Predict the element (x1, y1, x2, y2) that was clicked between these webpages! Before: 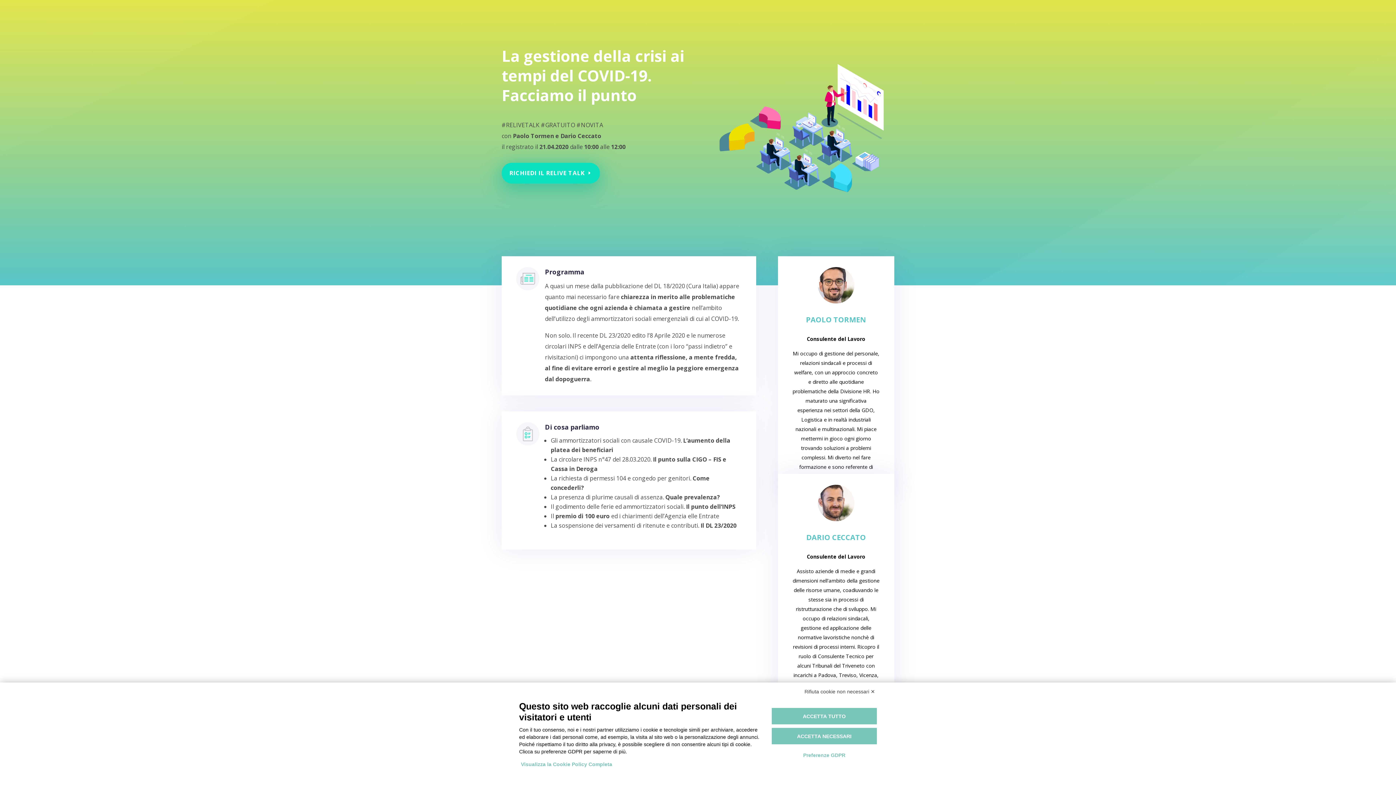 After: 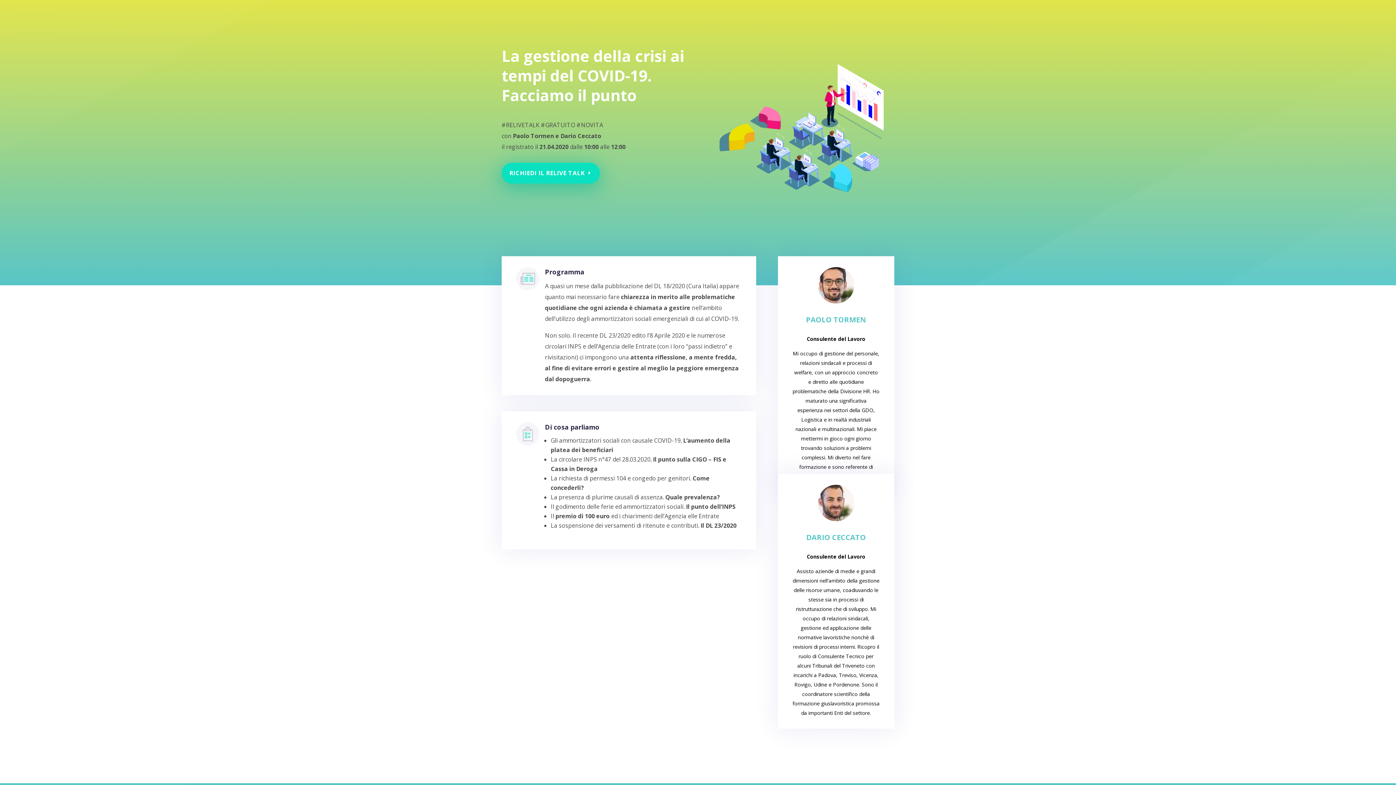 Action: bbox: (802, 686, 877, 697) label: Rifiuta cookie non necessari ✕